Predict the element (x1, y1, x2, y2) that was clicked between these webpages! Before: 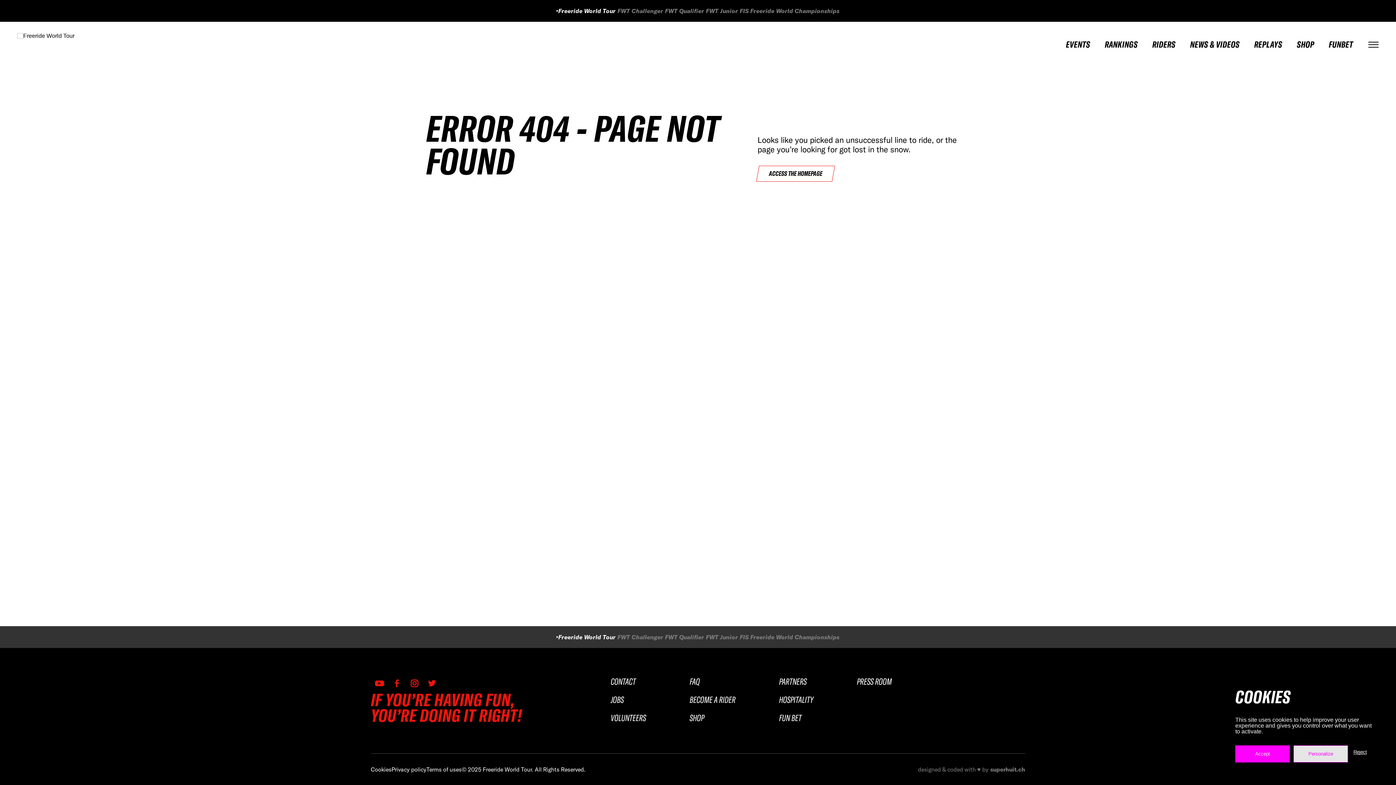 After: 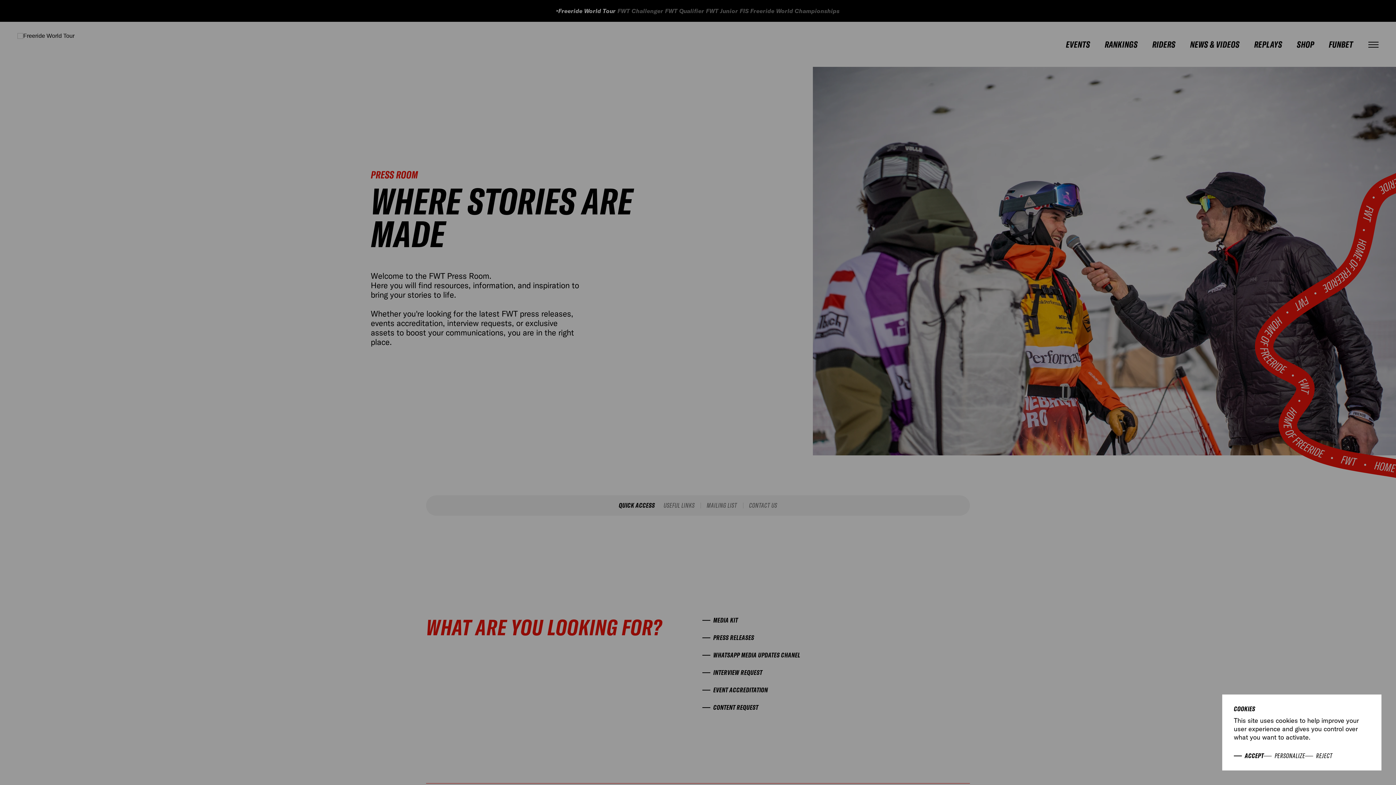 Action: bbox: (857, 676, 892, 687) label: PRESS ROOM